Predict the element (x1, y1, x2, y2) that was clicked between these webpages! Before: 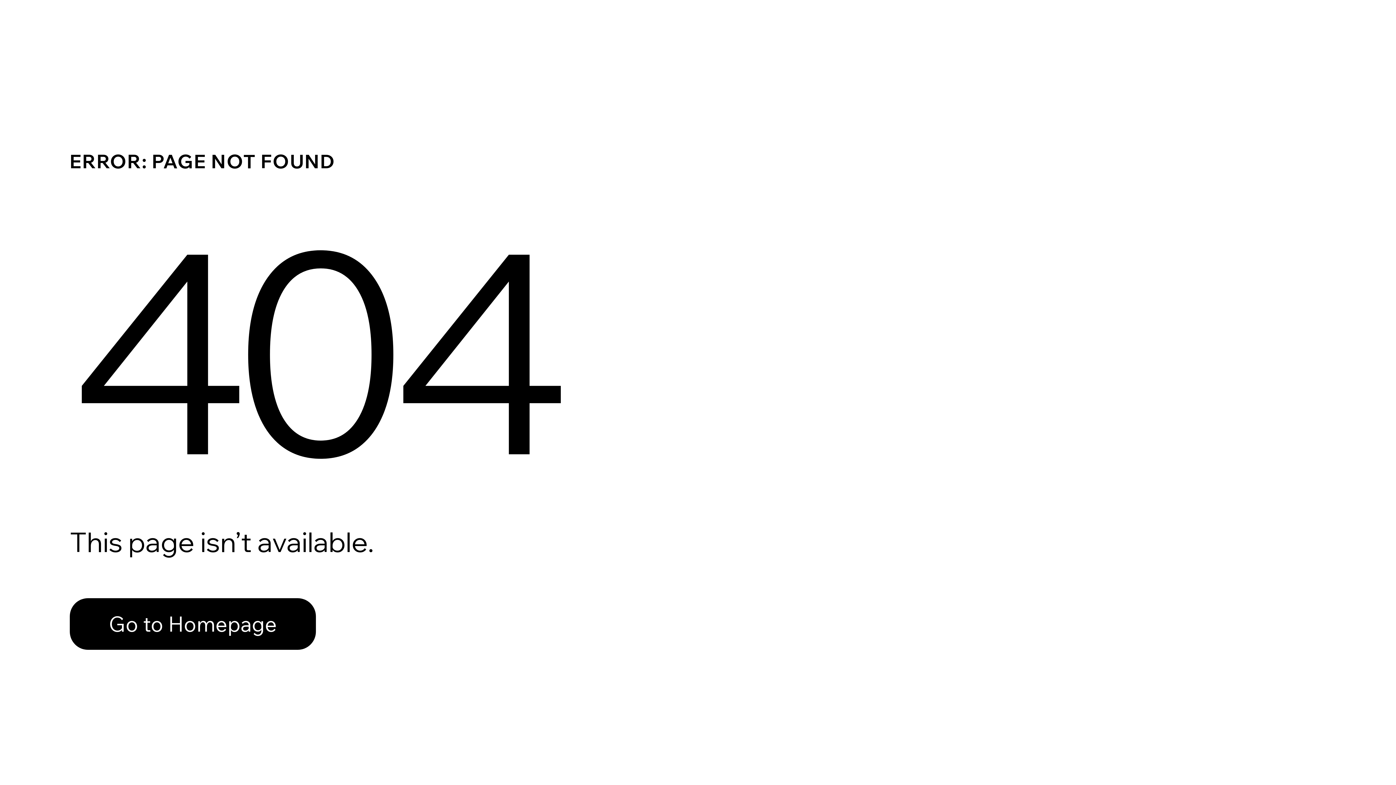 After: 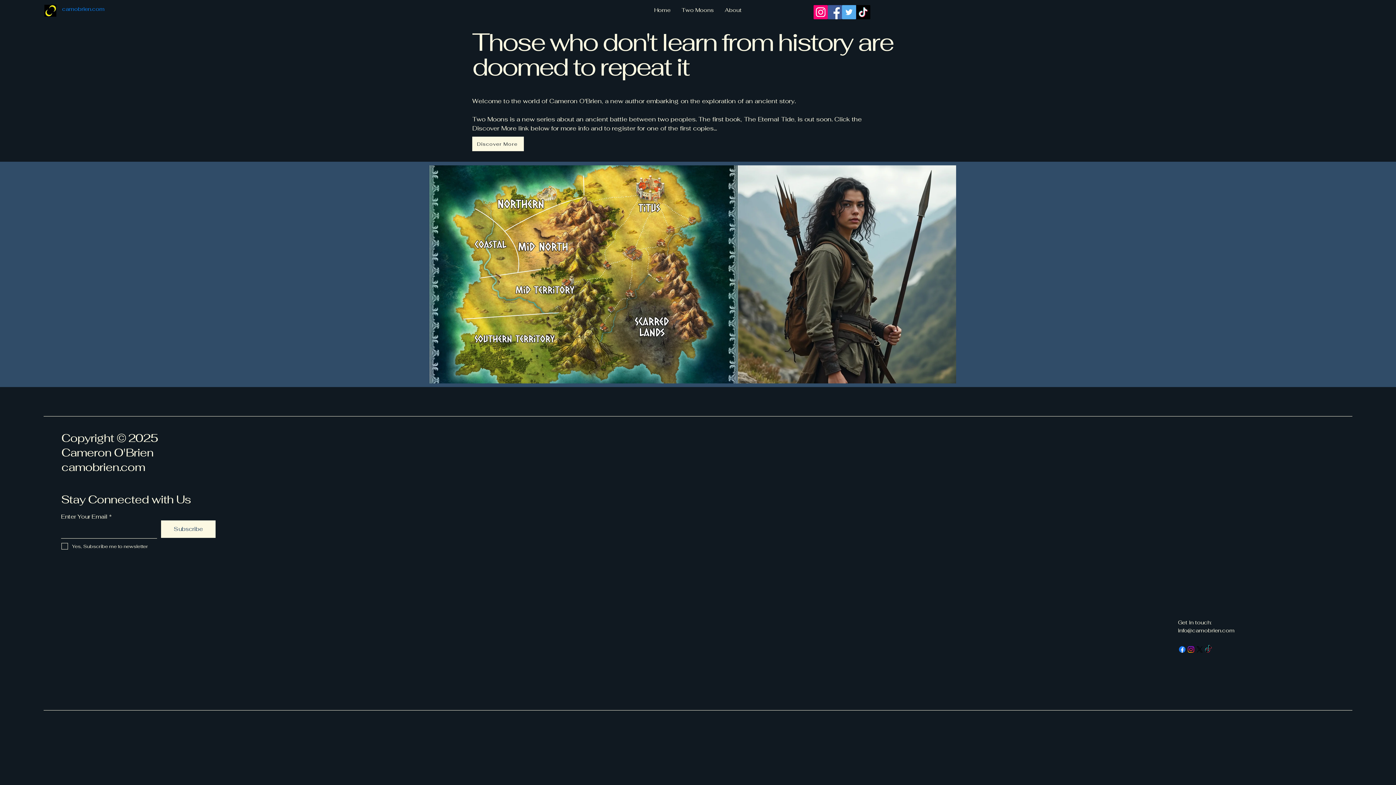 Action: bbox: (69, 582, 768, 659) label: Go to Homepage